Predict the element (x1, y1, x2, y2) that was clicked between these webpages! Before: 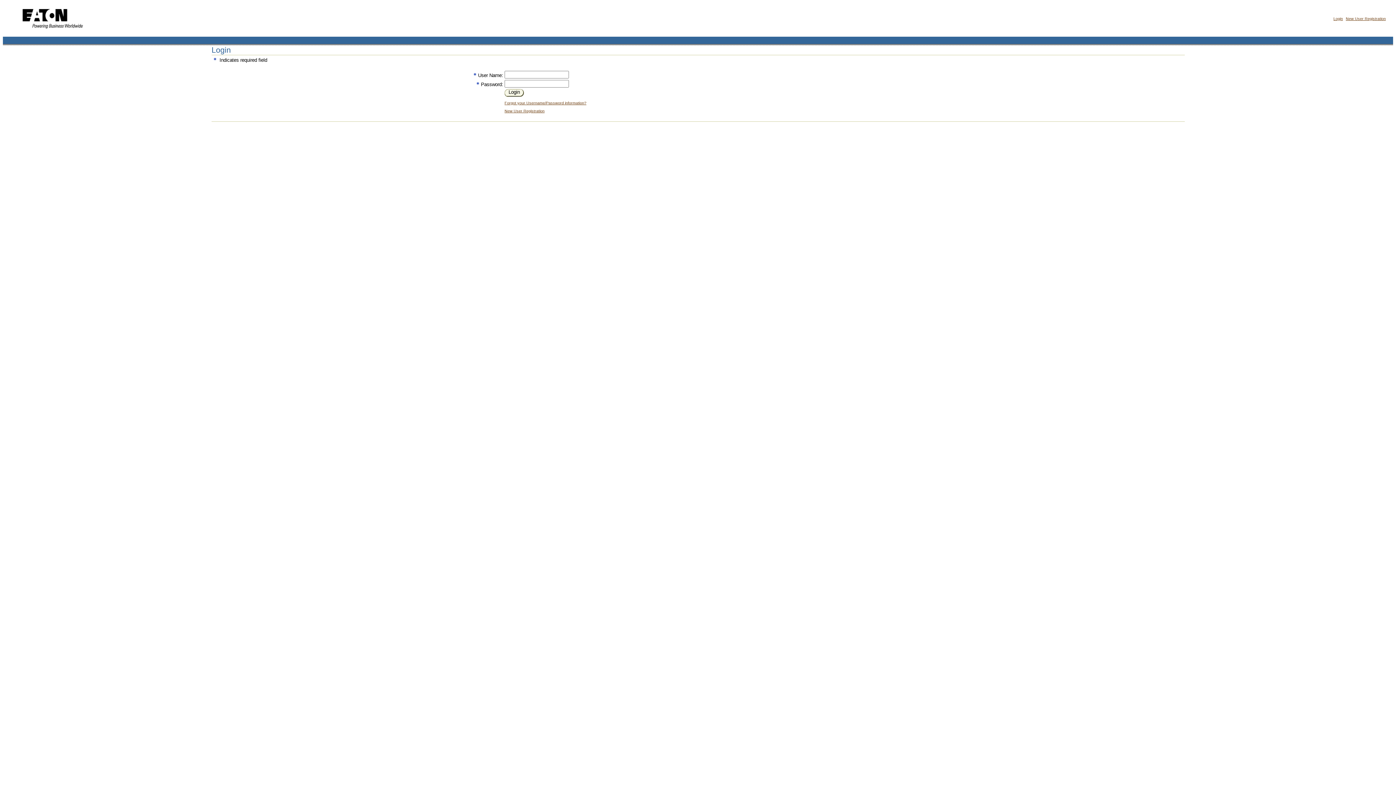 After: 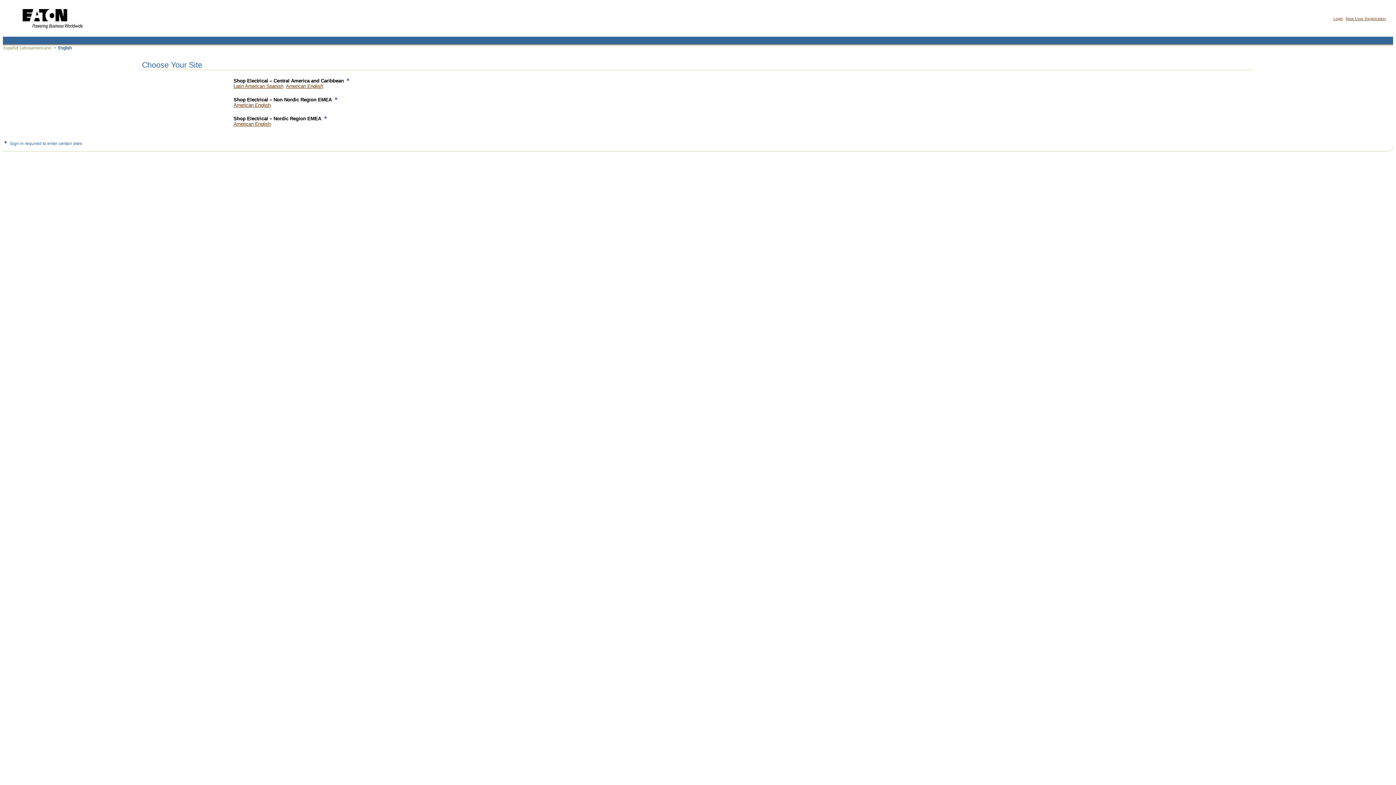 Action: bbox: (14, 31, 89, 36)